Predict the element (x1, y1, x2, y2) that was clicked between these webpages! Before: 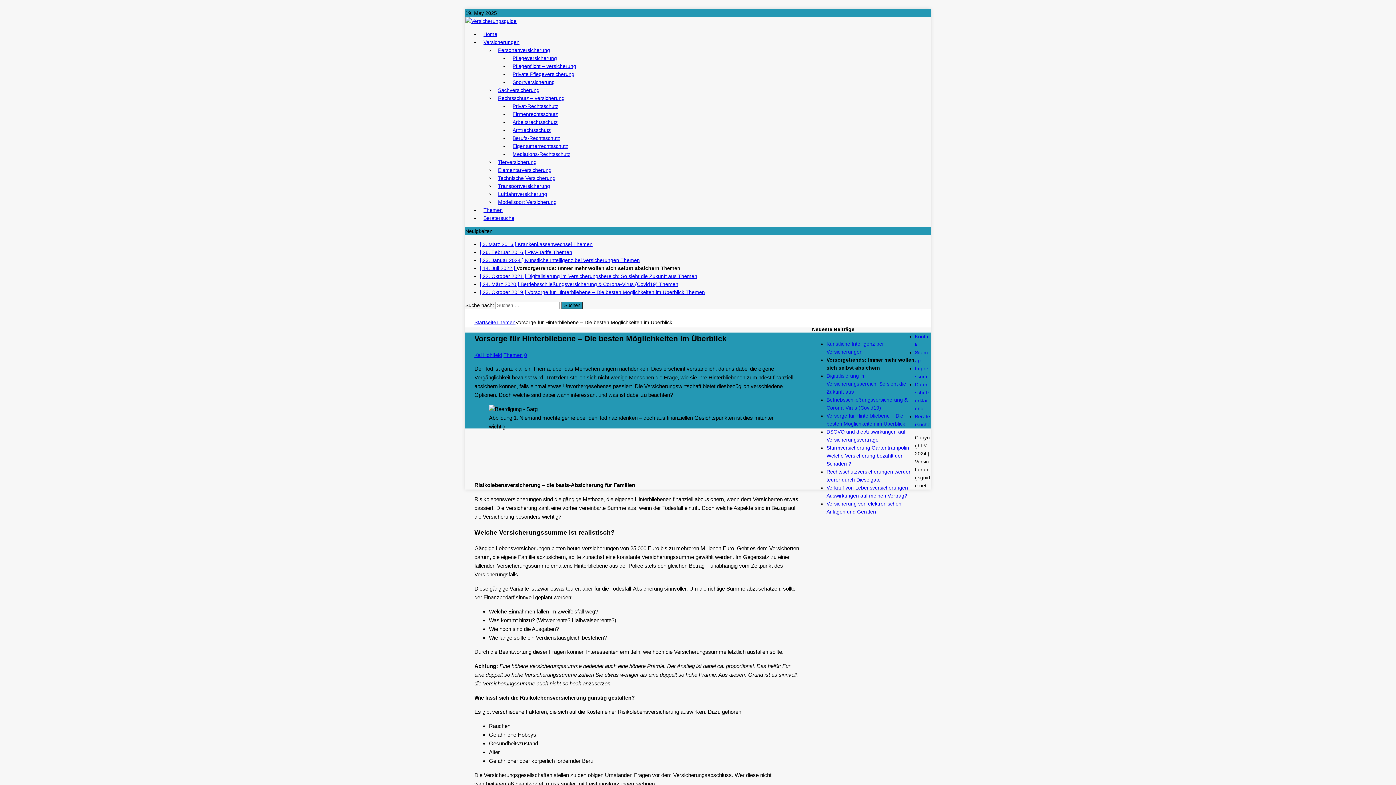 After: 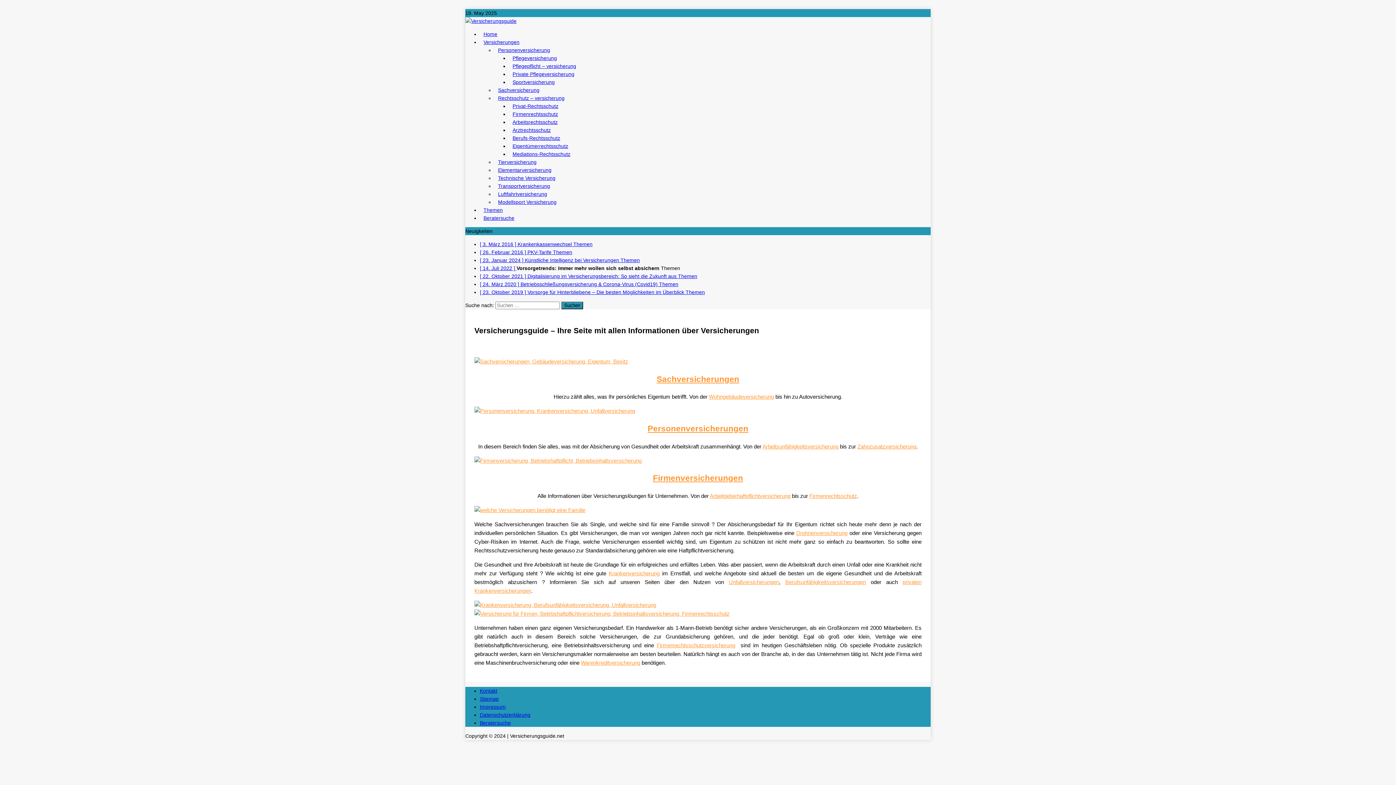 Action: bbox: (465, 17, 930, 25)